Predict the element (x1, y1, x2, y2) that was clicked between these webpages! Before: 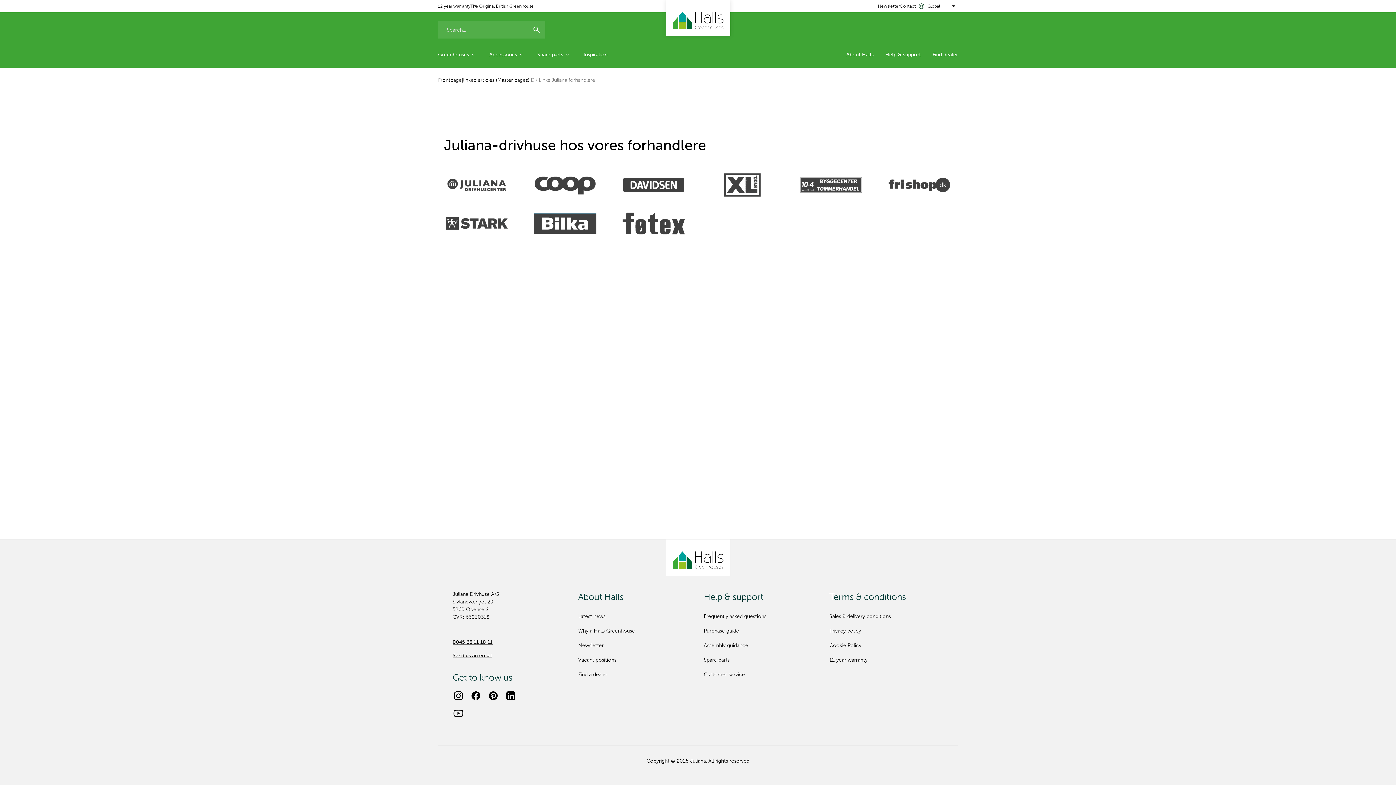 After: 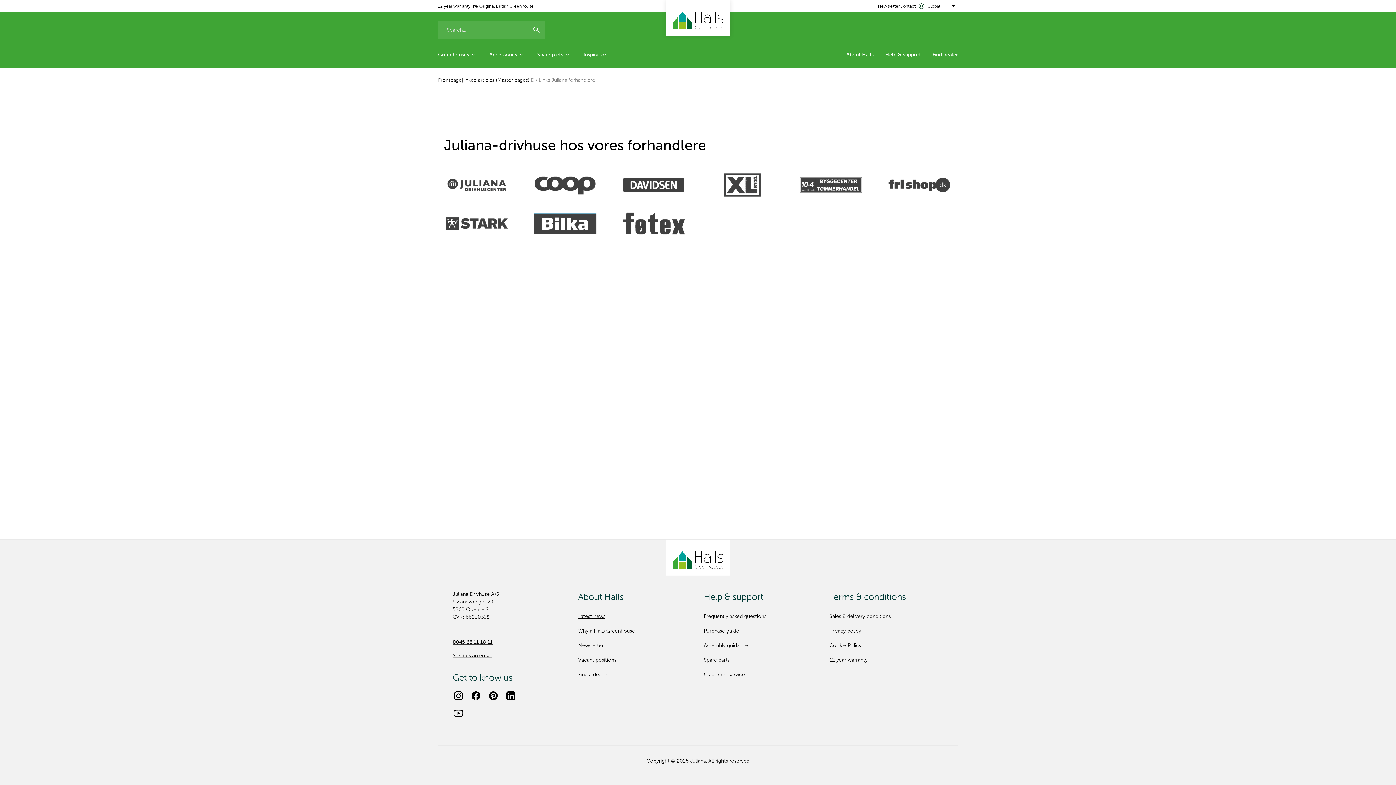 Action: bbox: (578, 612, 605, 621) label: Latest news